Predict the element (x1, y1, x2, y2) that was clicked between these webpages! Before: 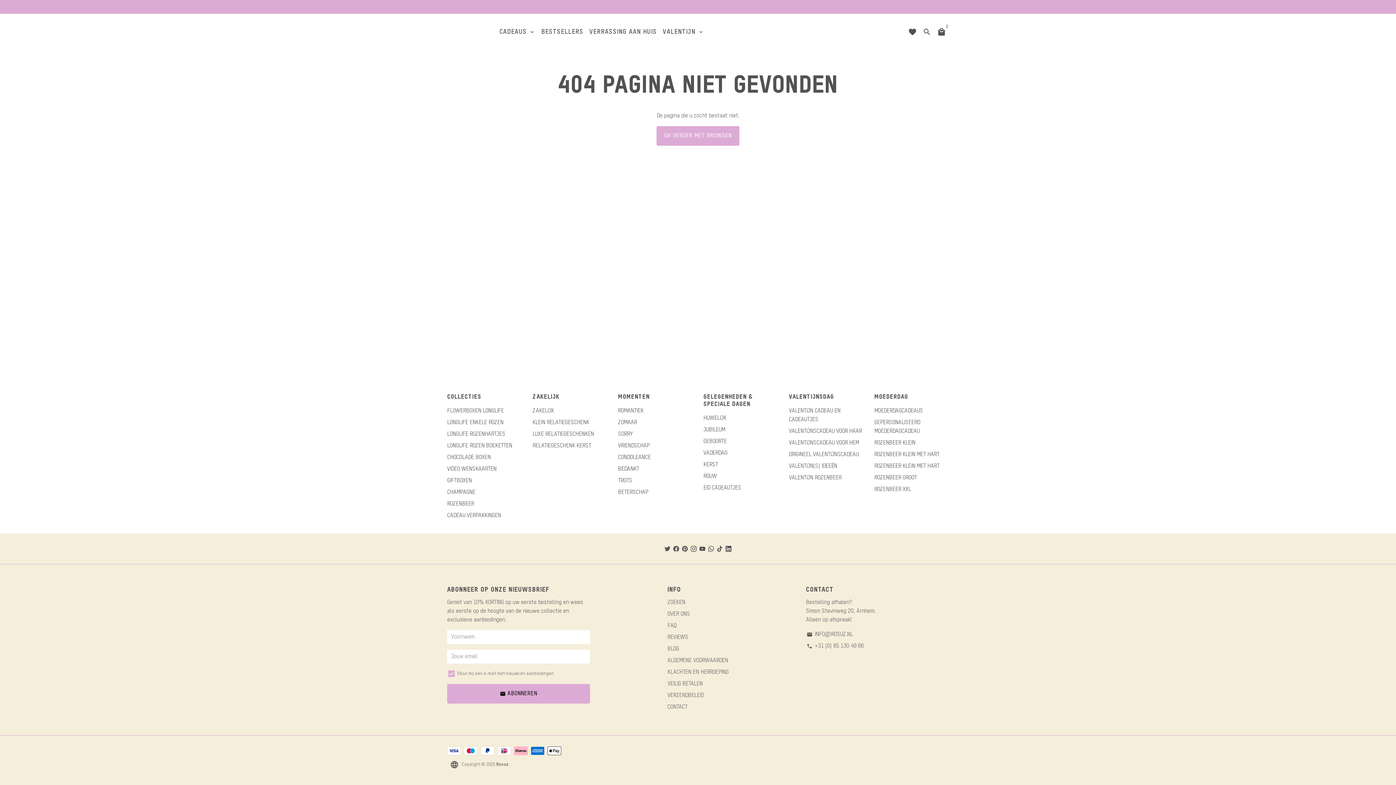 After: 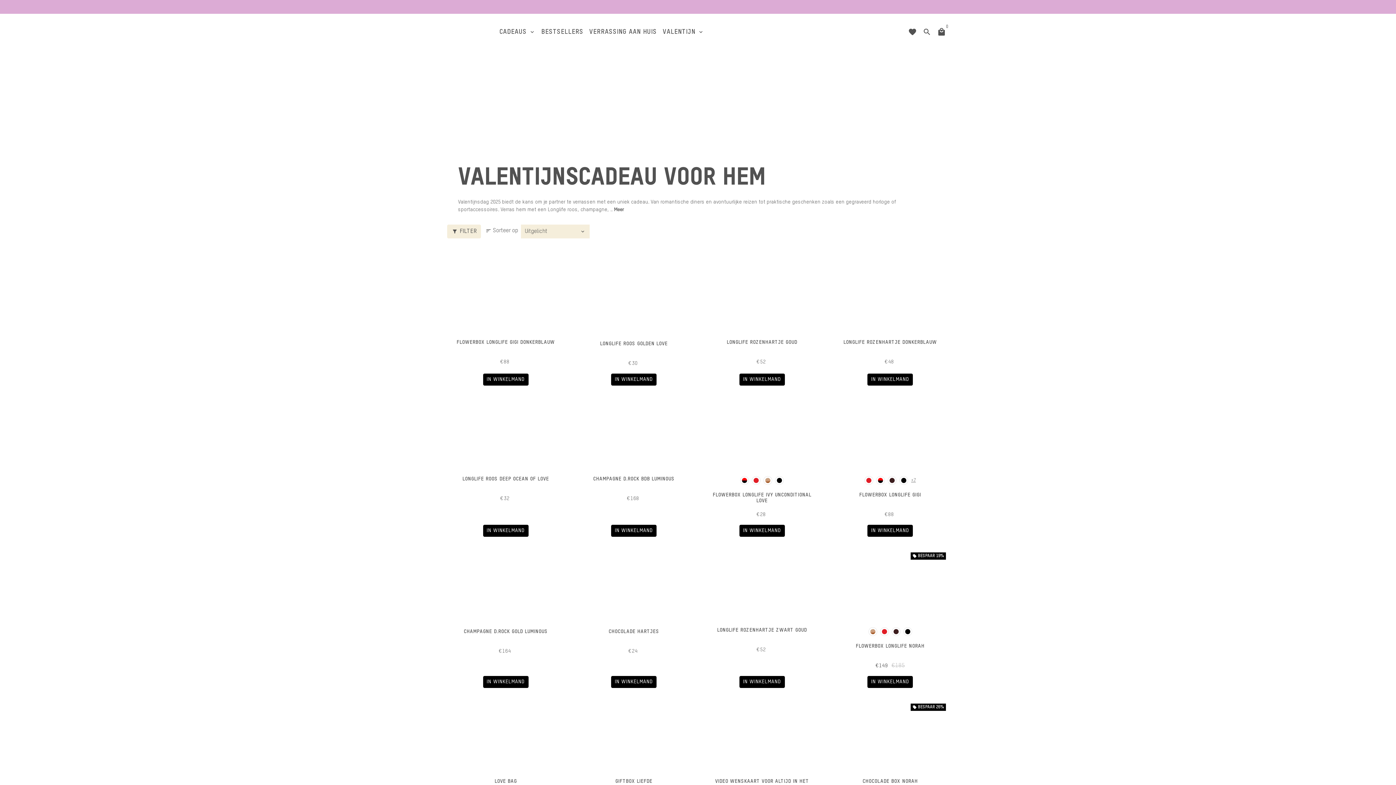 Action: bbox: (789, 438, 859, 447) label: VALENTIJNSCADEAU VOOR HEM